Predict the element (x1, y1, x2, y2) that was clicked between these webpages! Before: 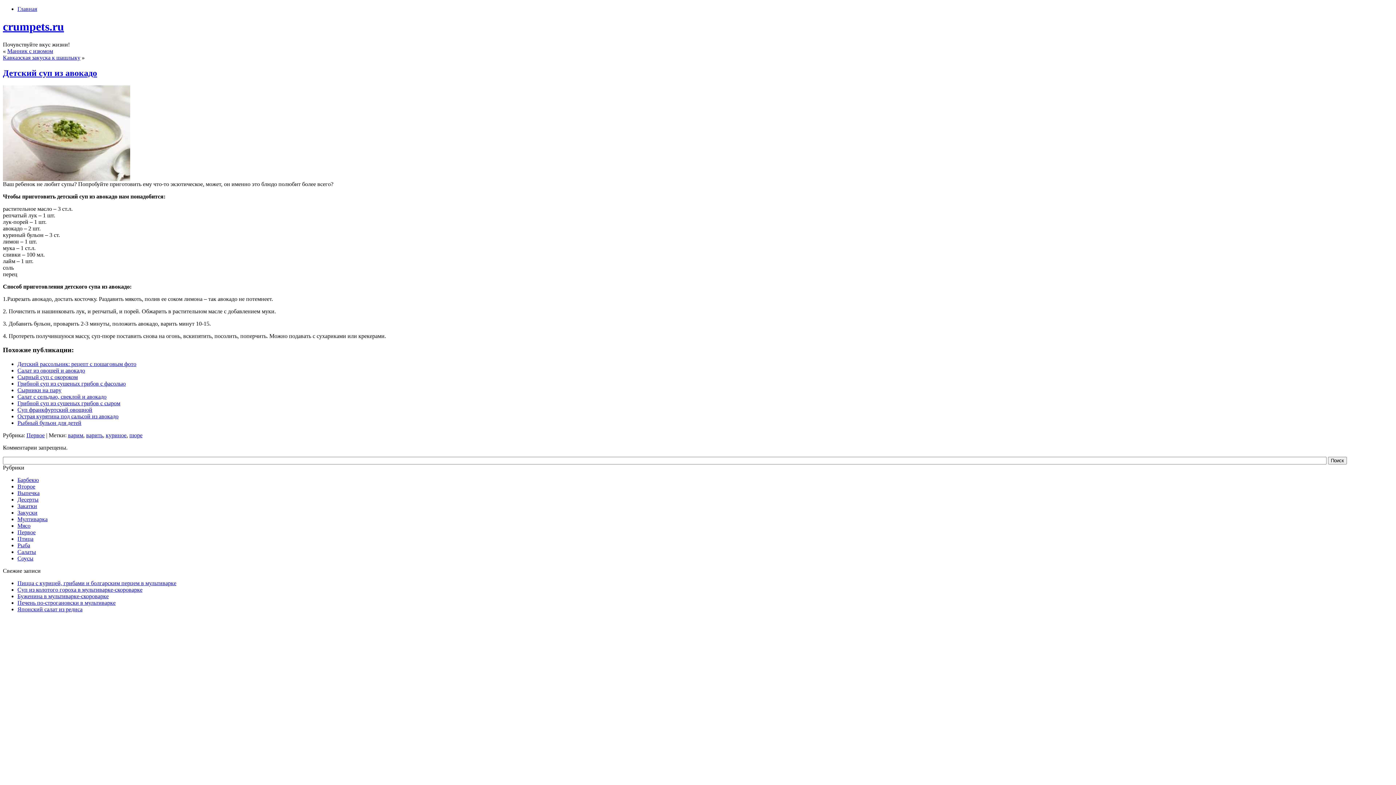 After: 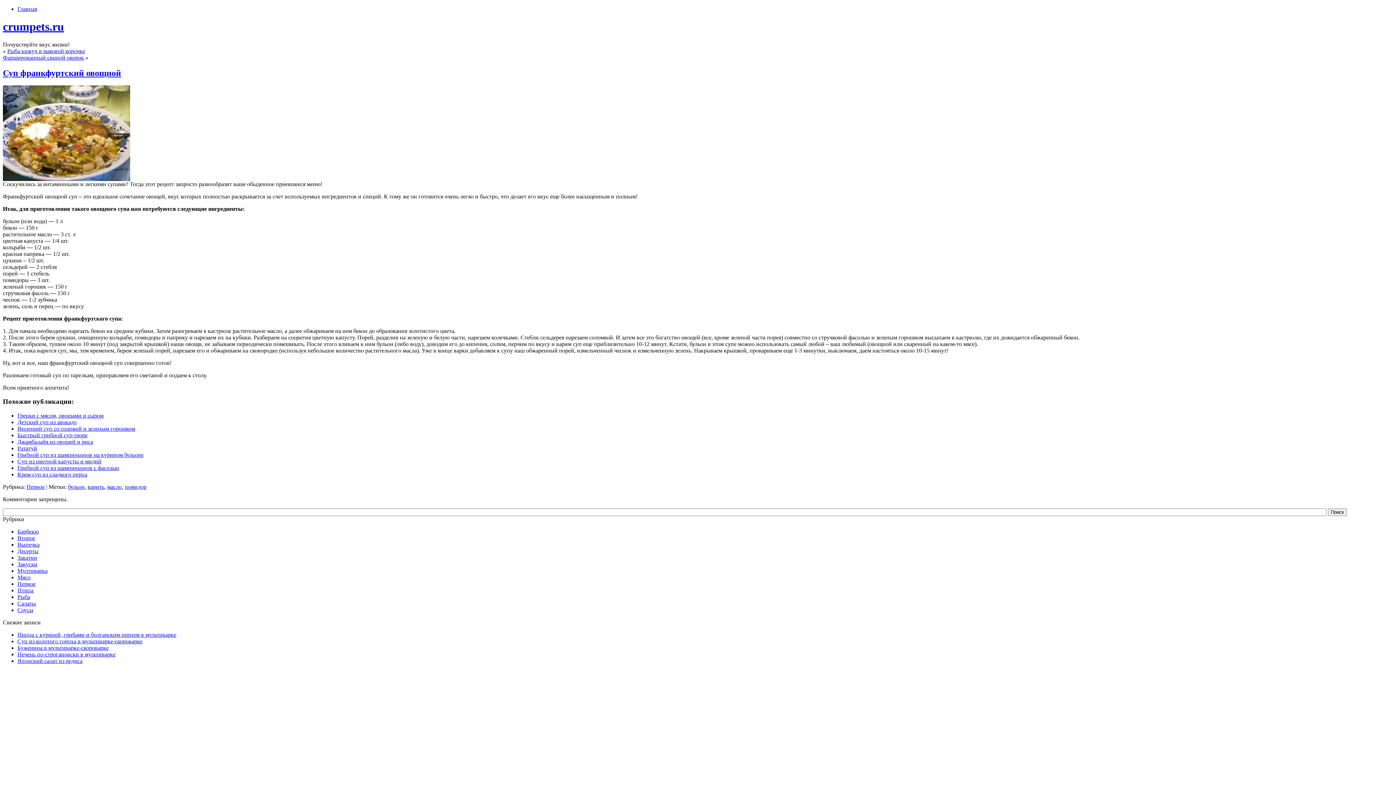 Action: label: Суп франкфуртский овощной bbox: (17, 406, 92, 413)